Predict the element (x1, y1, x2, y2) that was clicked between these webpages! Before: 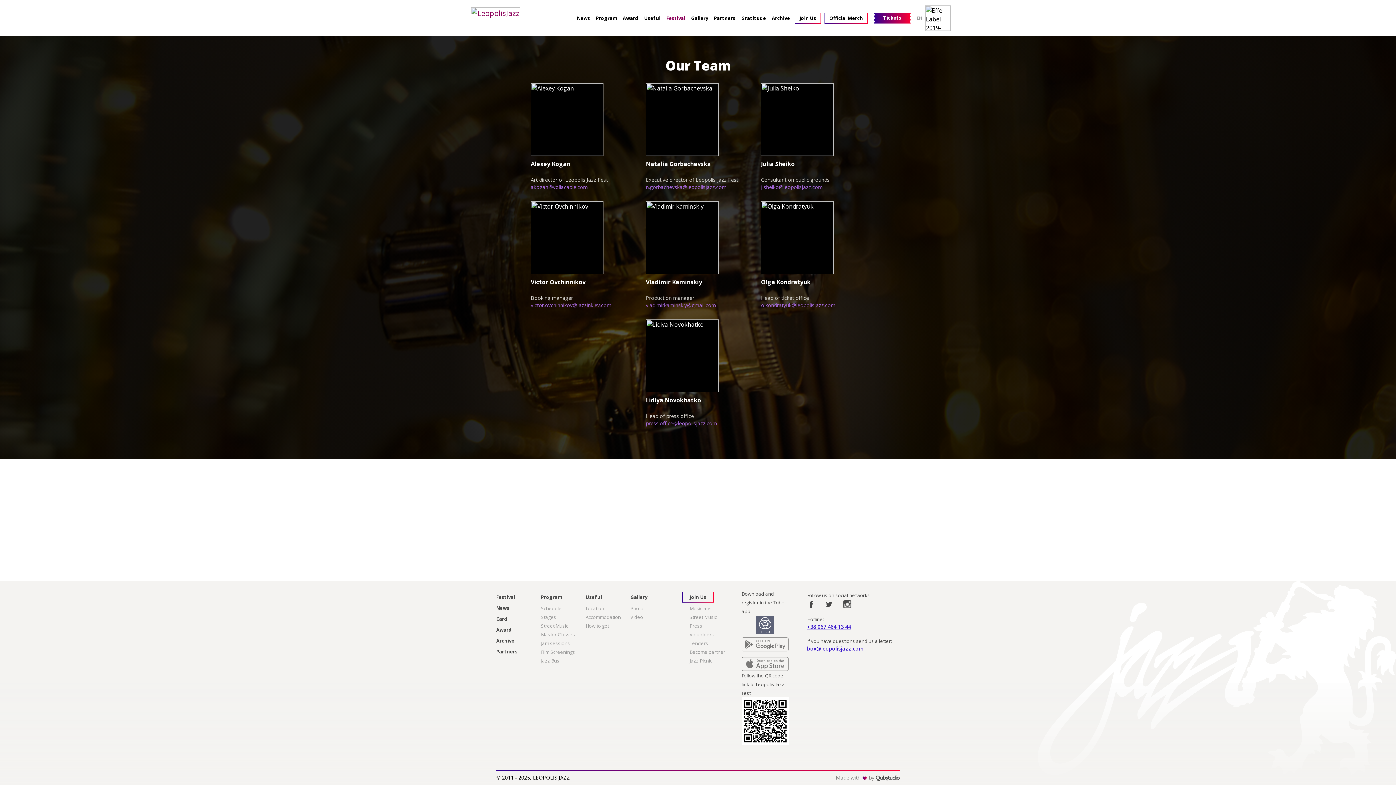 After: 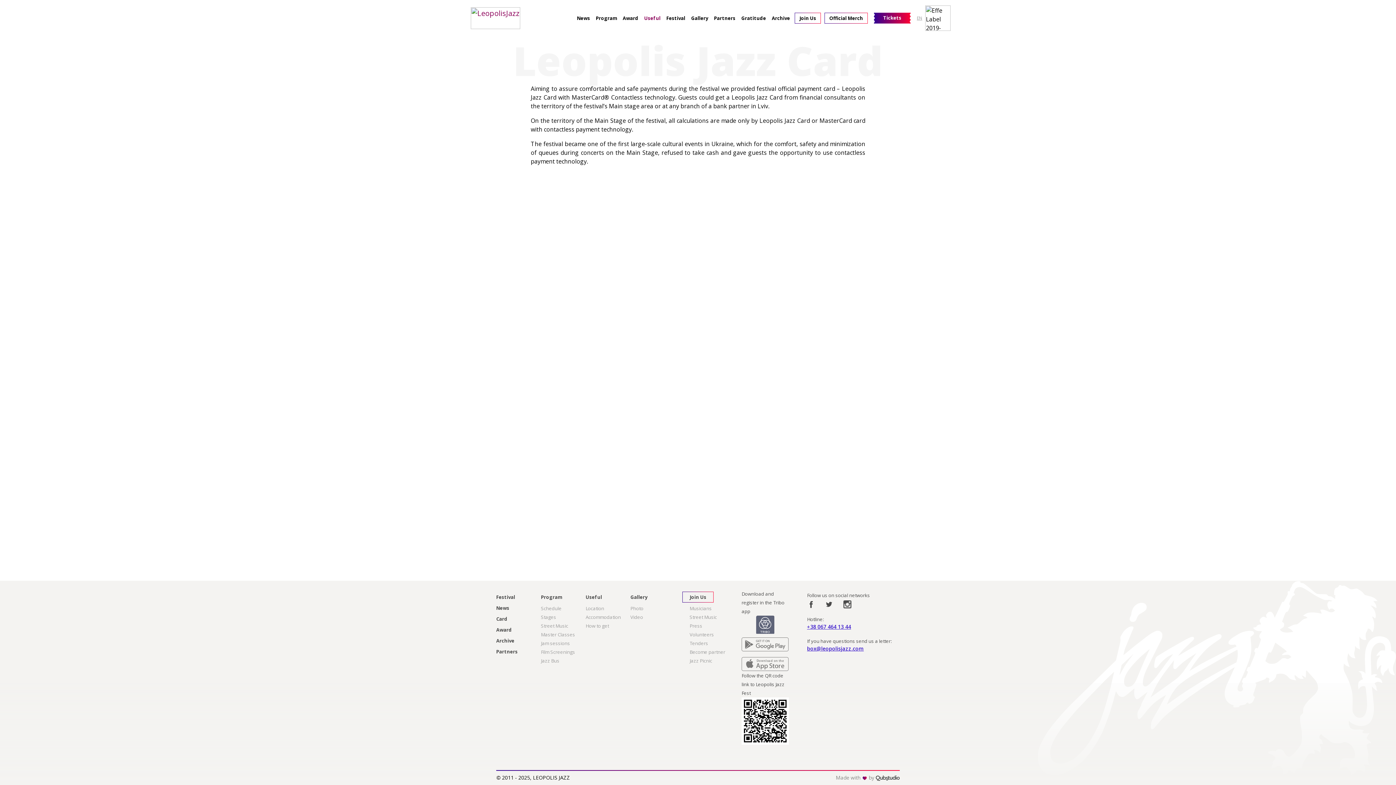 Action: label: Card bbox: (496, 613, 541, 624)